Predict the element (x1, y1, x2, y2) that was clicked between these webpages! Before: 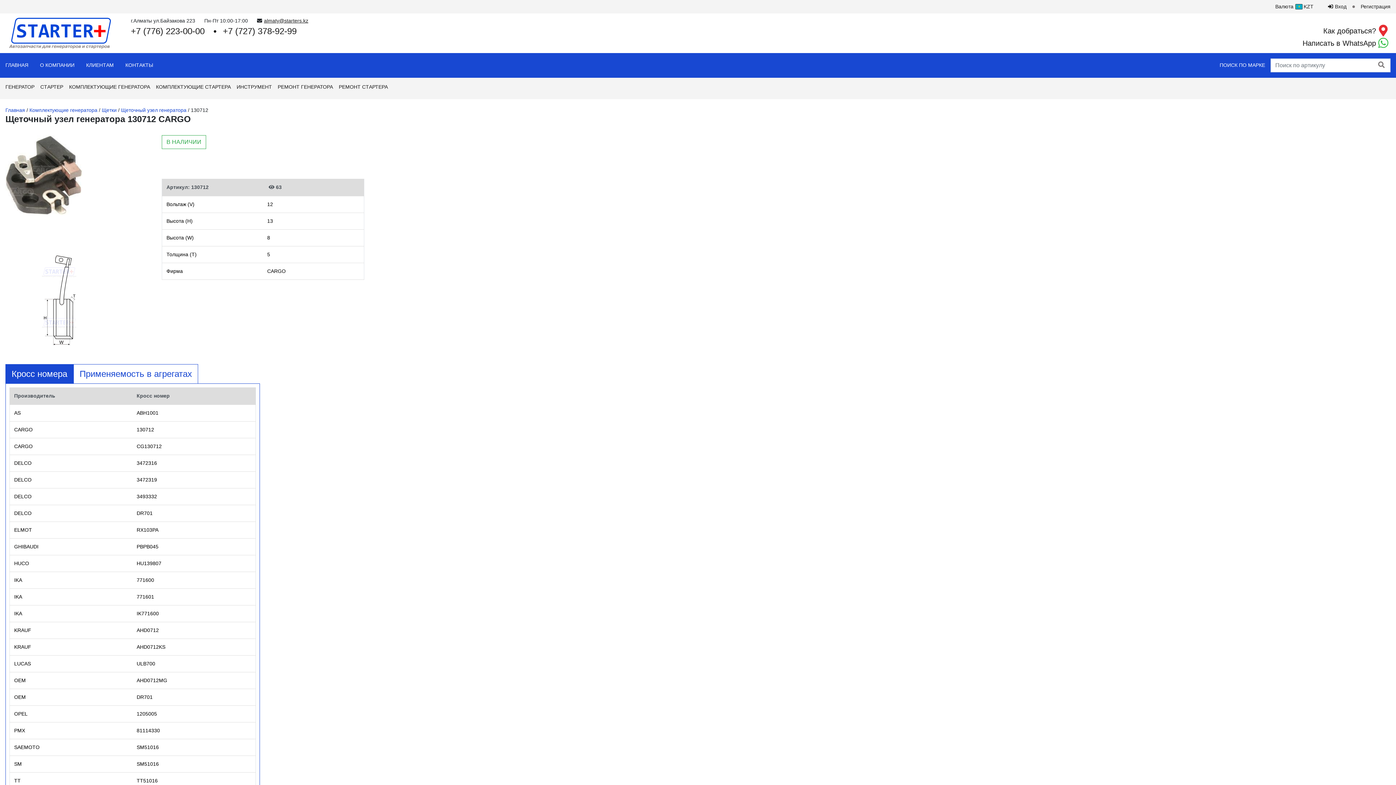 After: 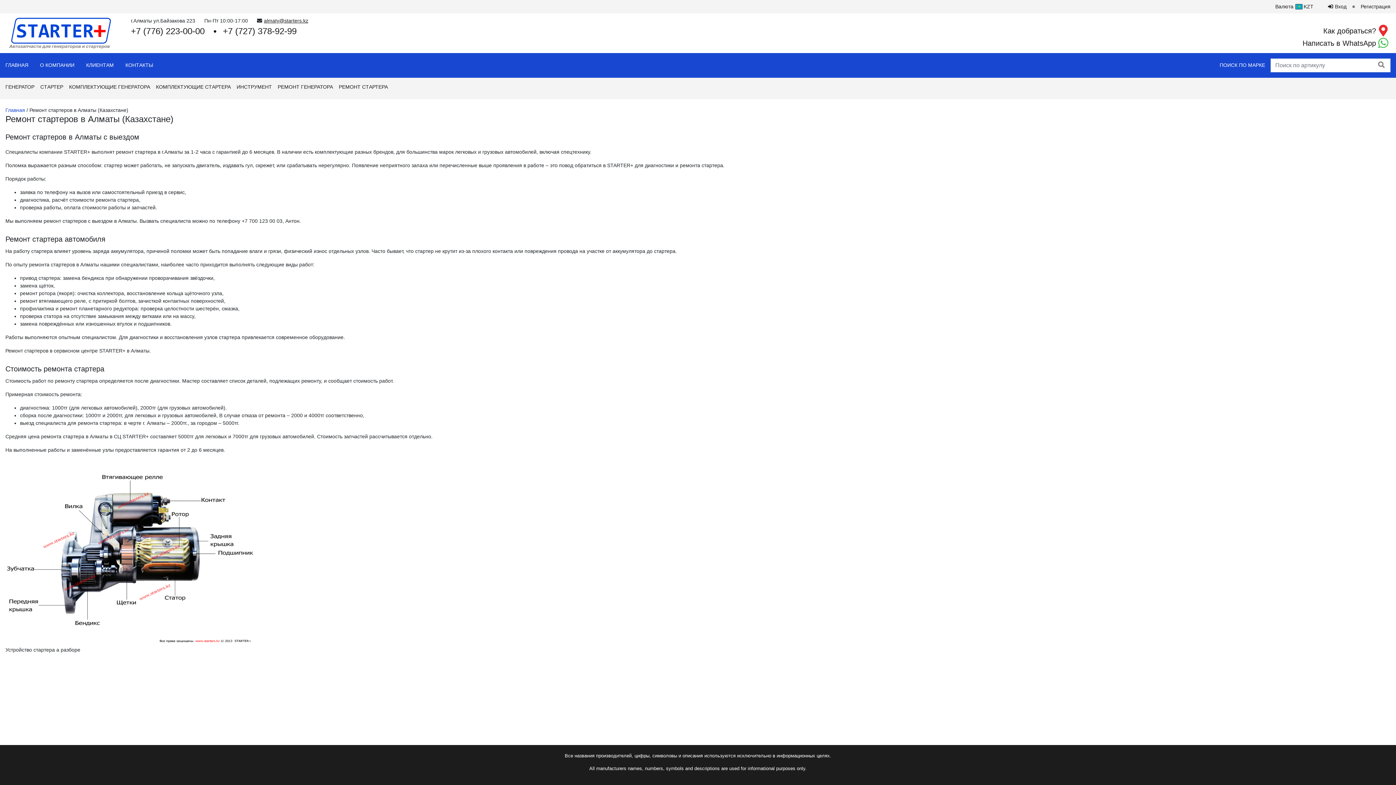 Action: label: РЕМОНТ СТАРТЕРА bbox: (338, 83, 393, 93)